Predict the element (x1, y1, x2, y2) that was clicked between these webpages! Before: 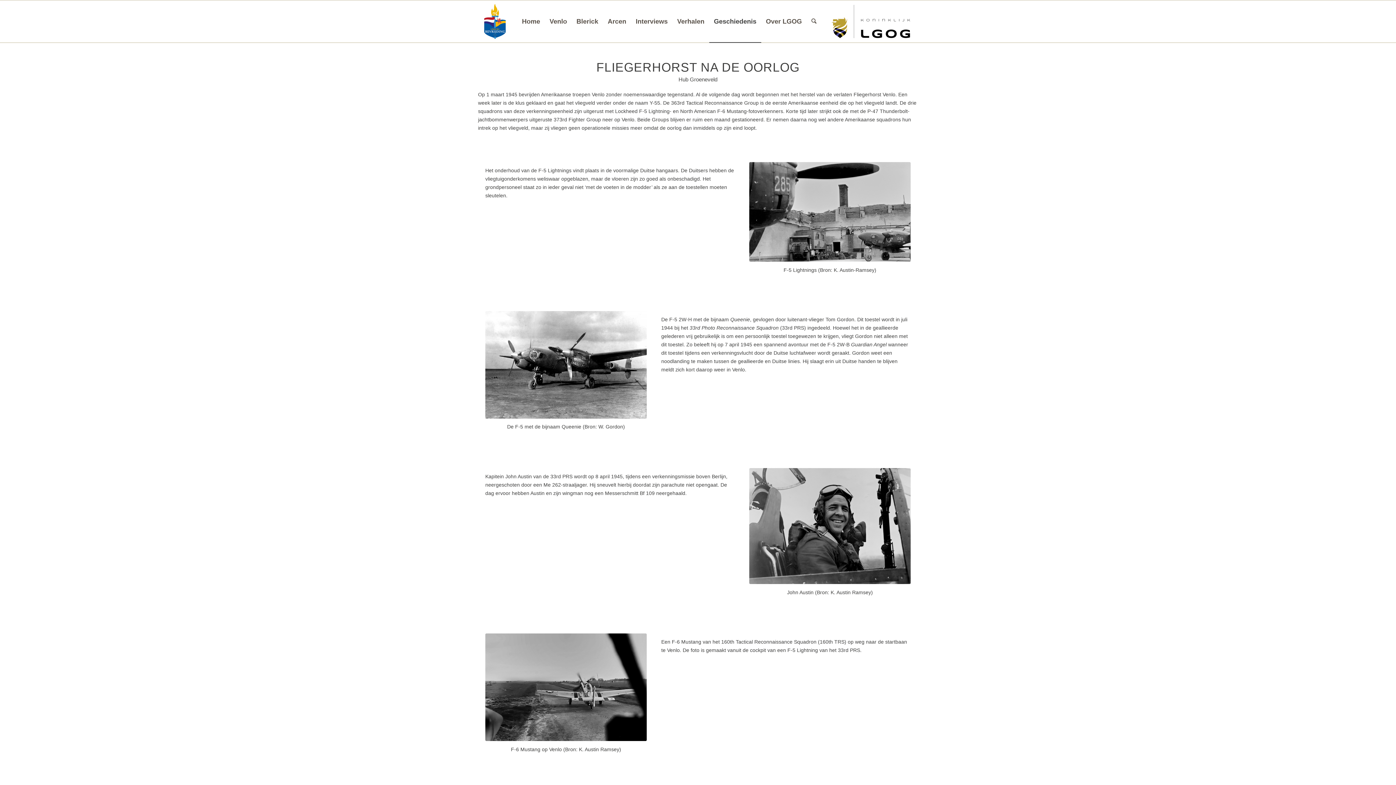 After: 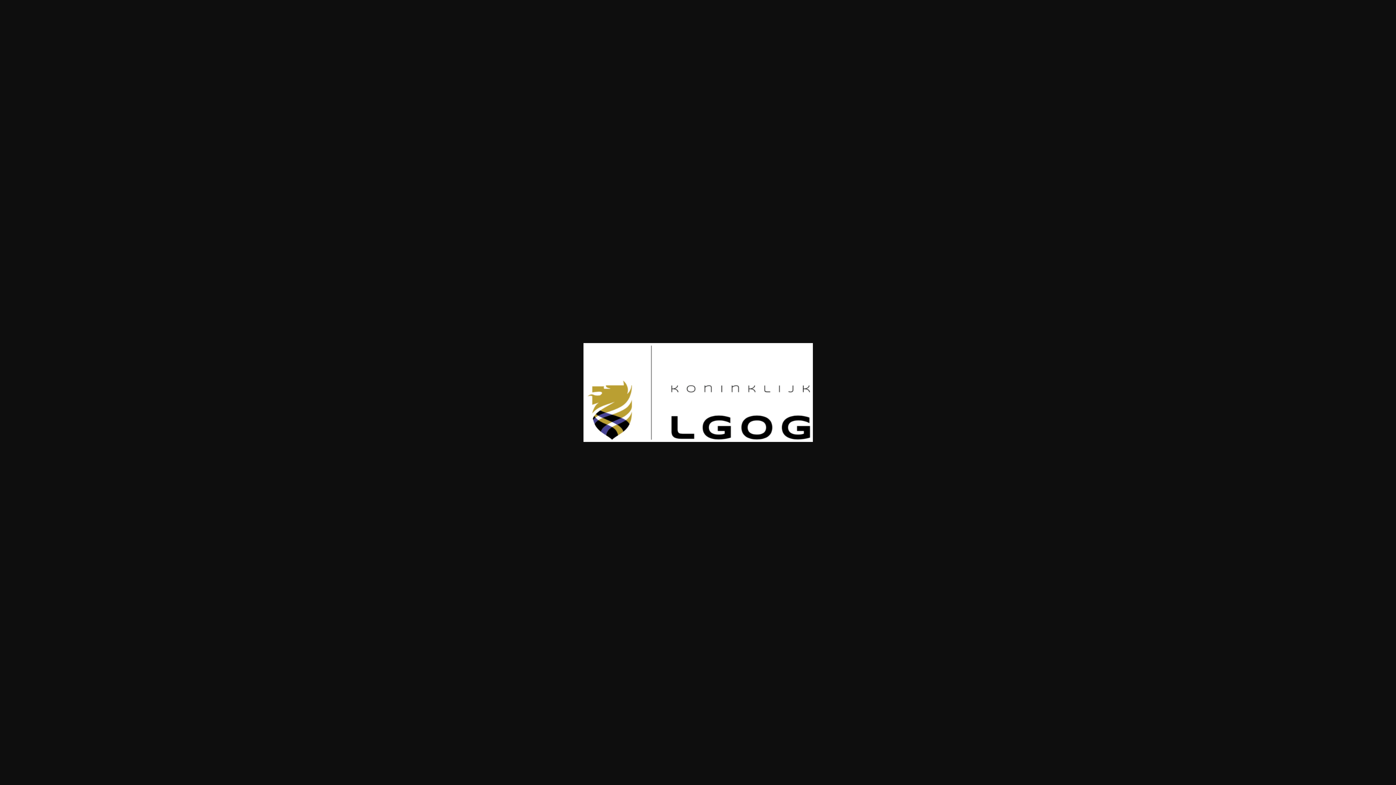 Action: bbox: (830, 0, 911, 42)